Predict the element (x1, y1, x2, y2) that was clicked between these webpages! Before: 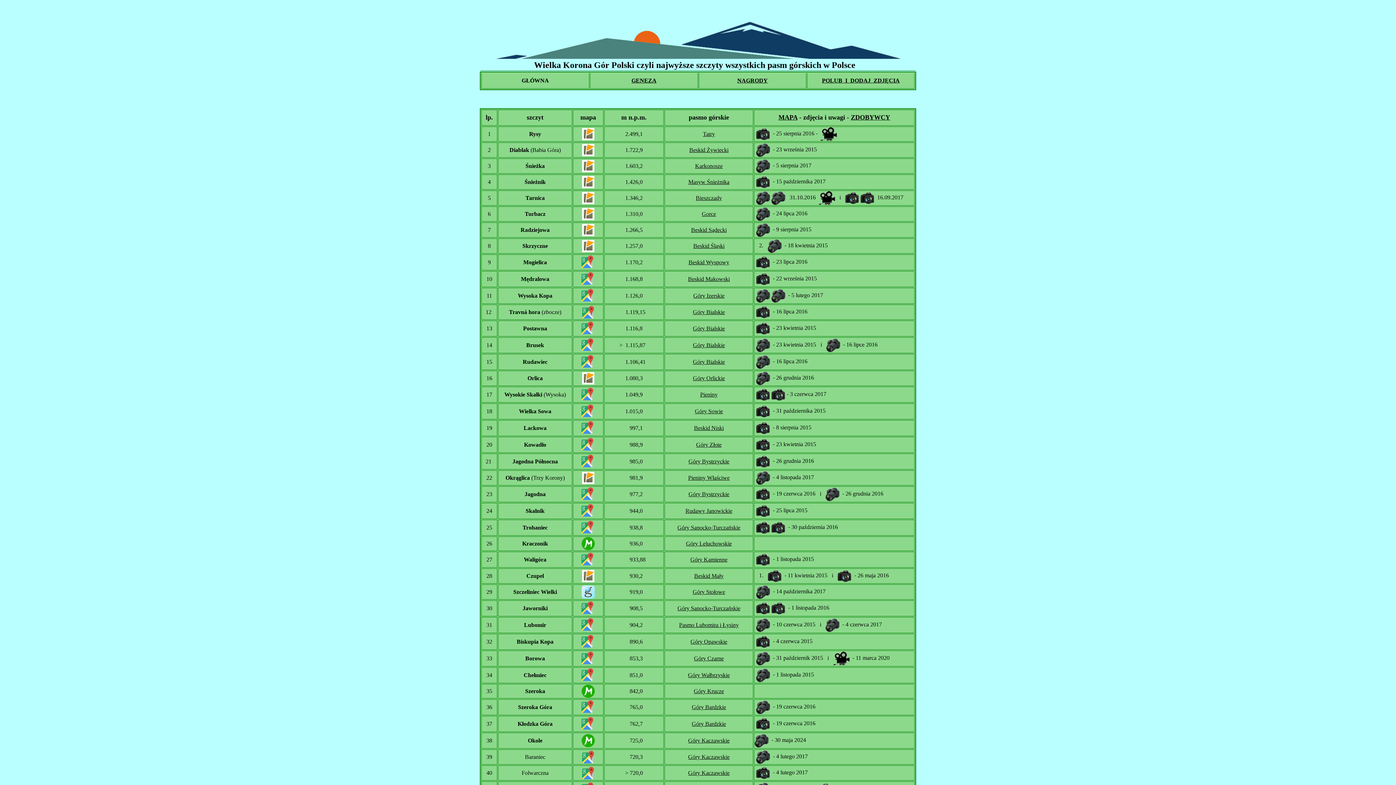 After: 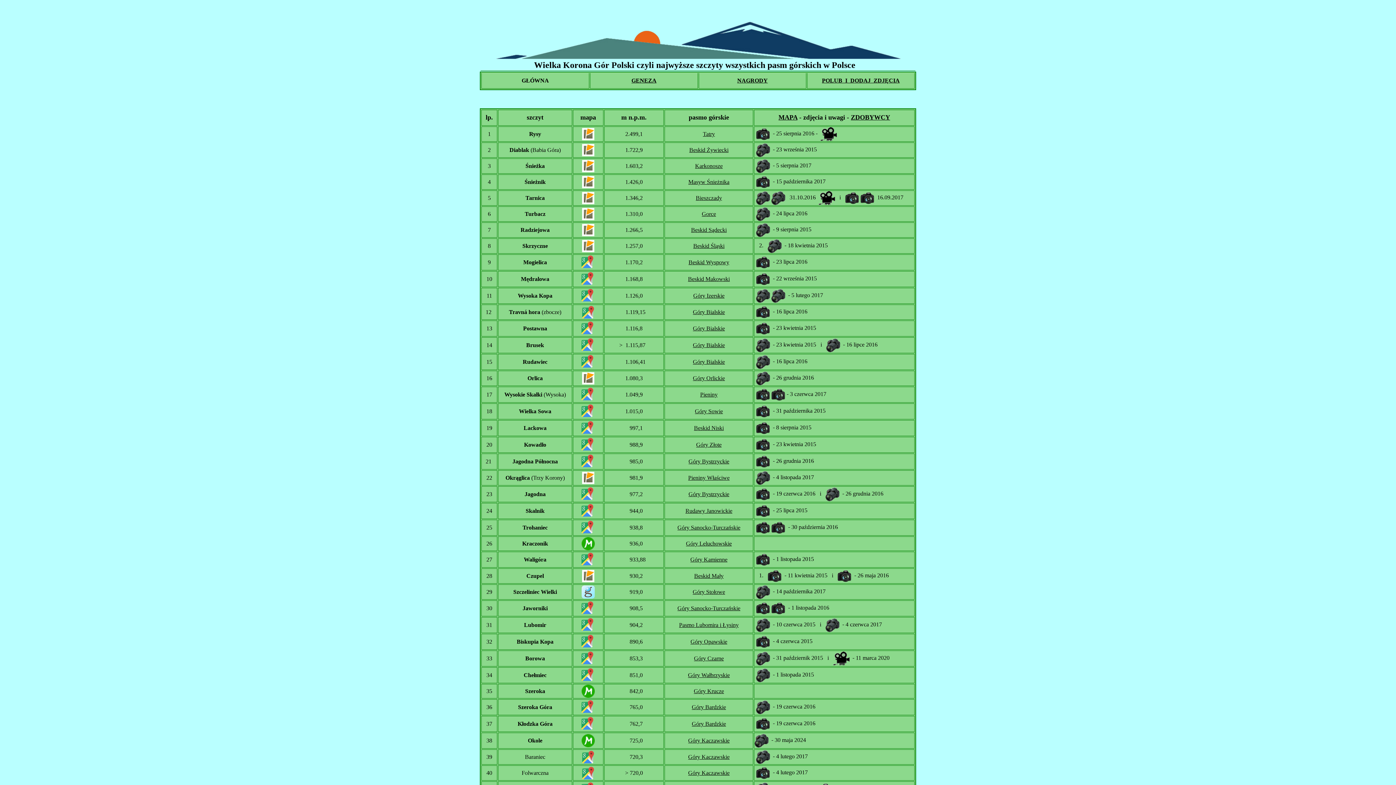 Action: bbox: (860, 194, 874, 200)